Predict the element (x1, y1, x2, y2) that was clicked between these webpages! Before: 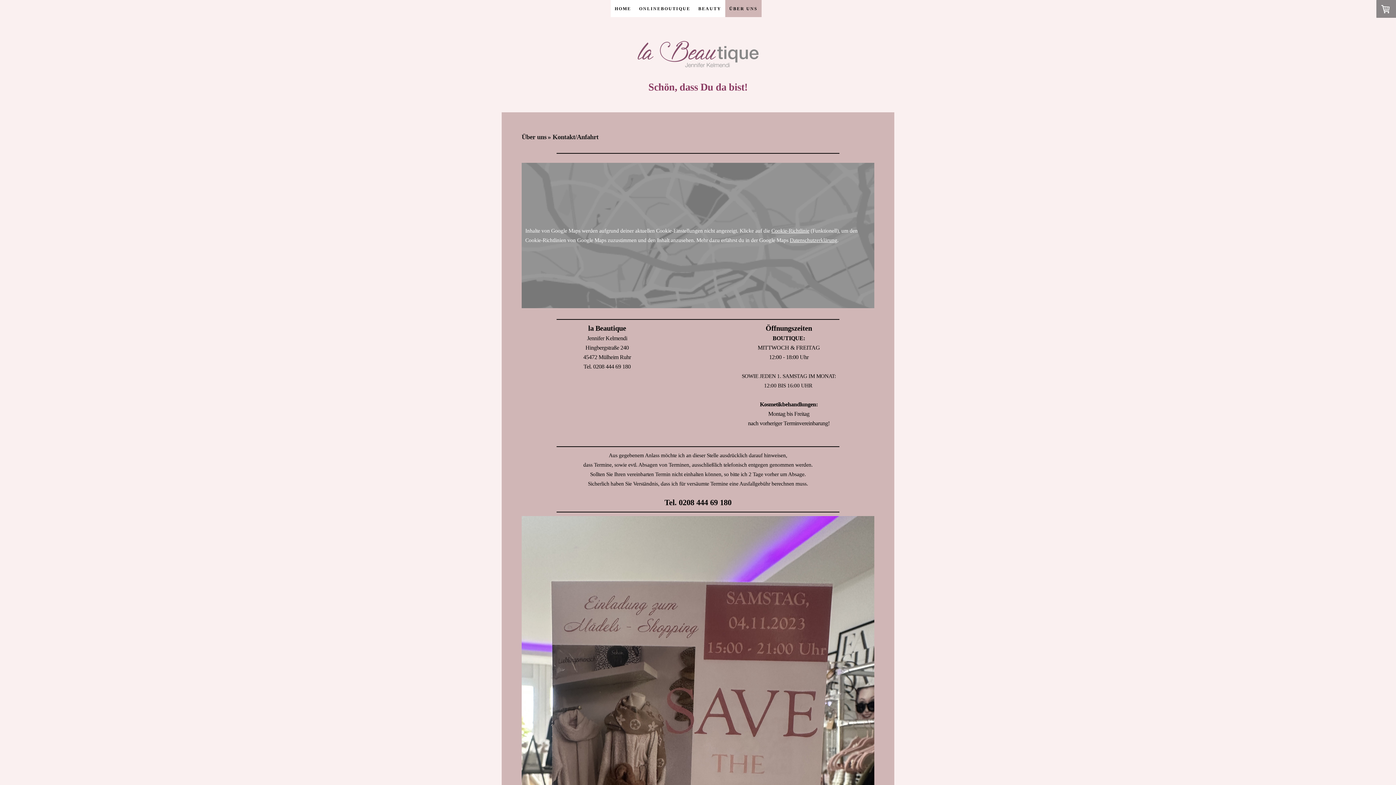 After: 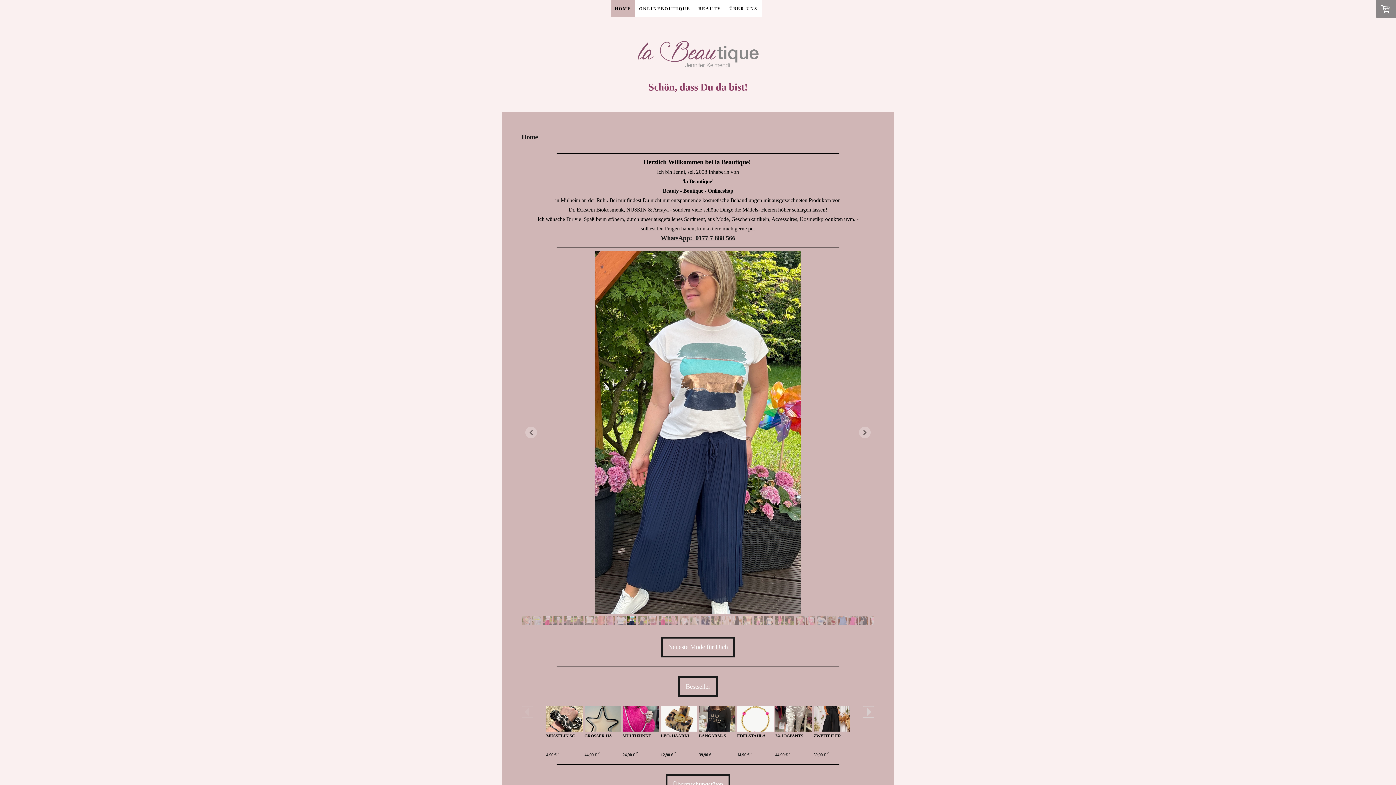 Action: bbox: (610, 0, 635, 17) label: HOME